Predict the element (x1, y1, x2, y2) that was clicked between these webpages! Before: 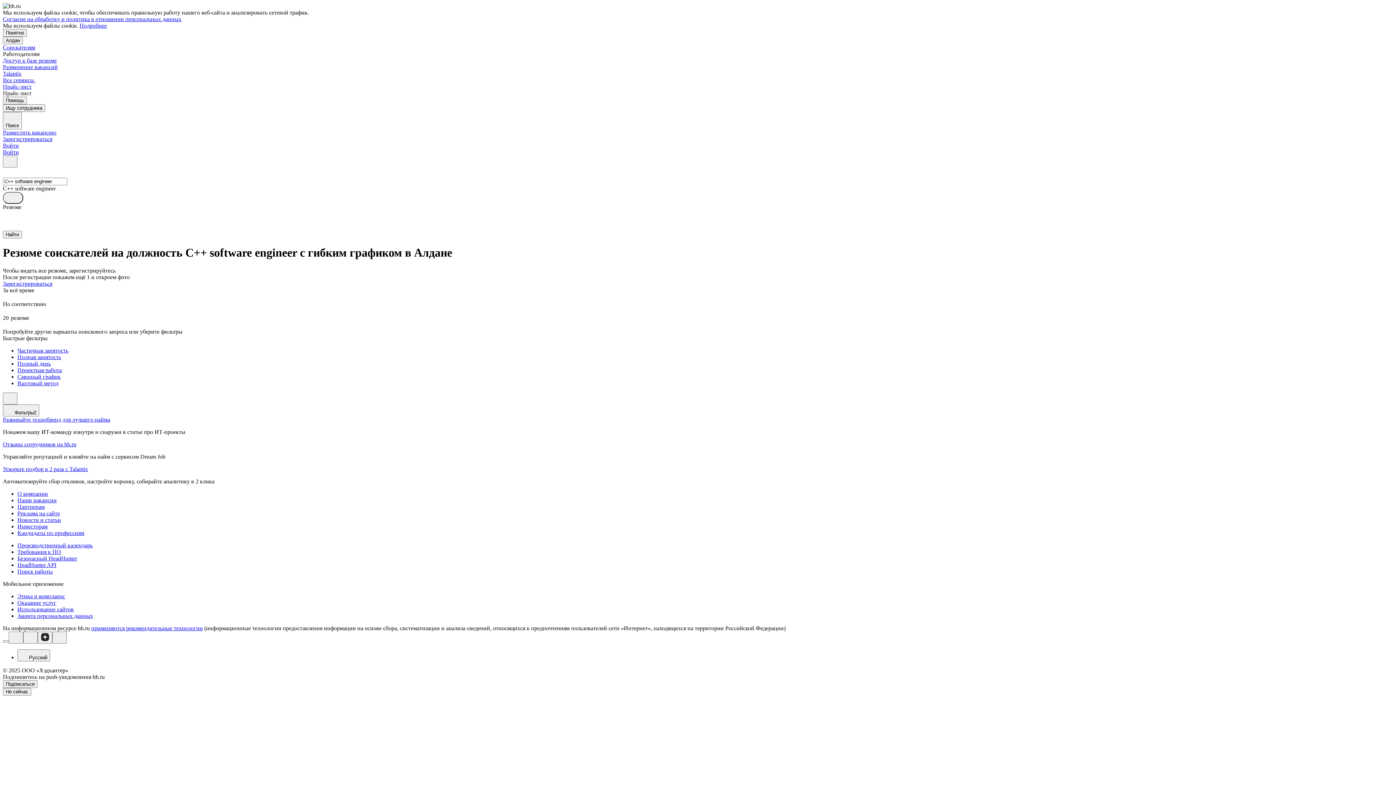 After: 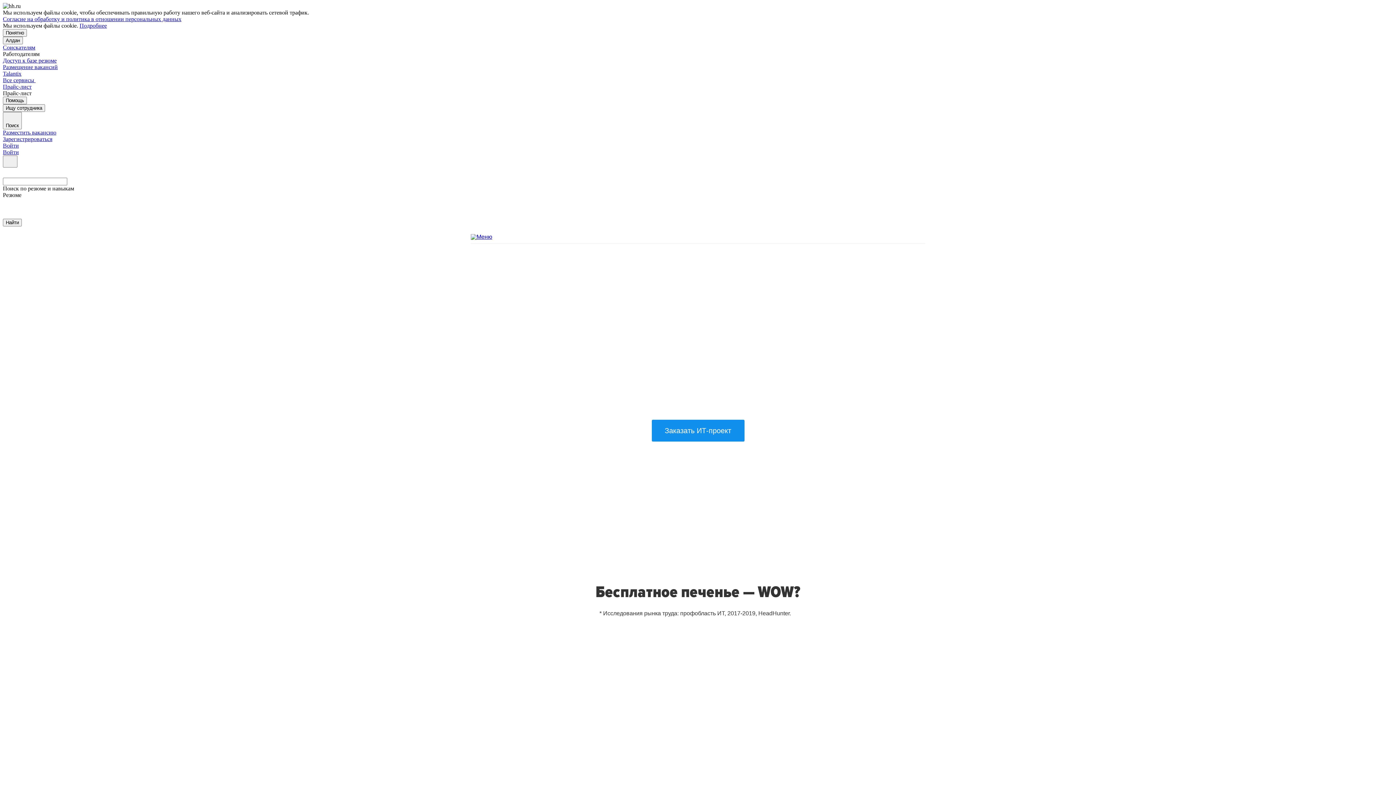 Action: bbox: (2, 416, 110, 422) label: Развивайте технобренд для лучшего найма